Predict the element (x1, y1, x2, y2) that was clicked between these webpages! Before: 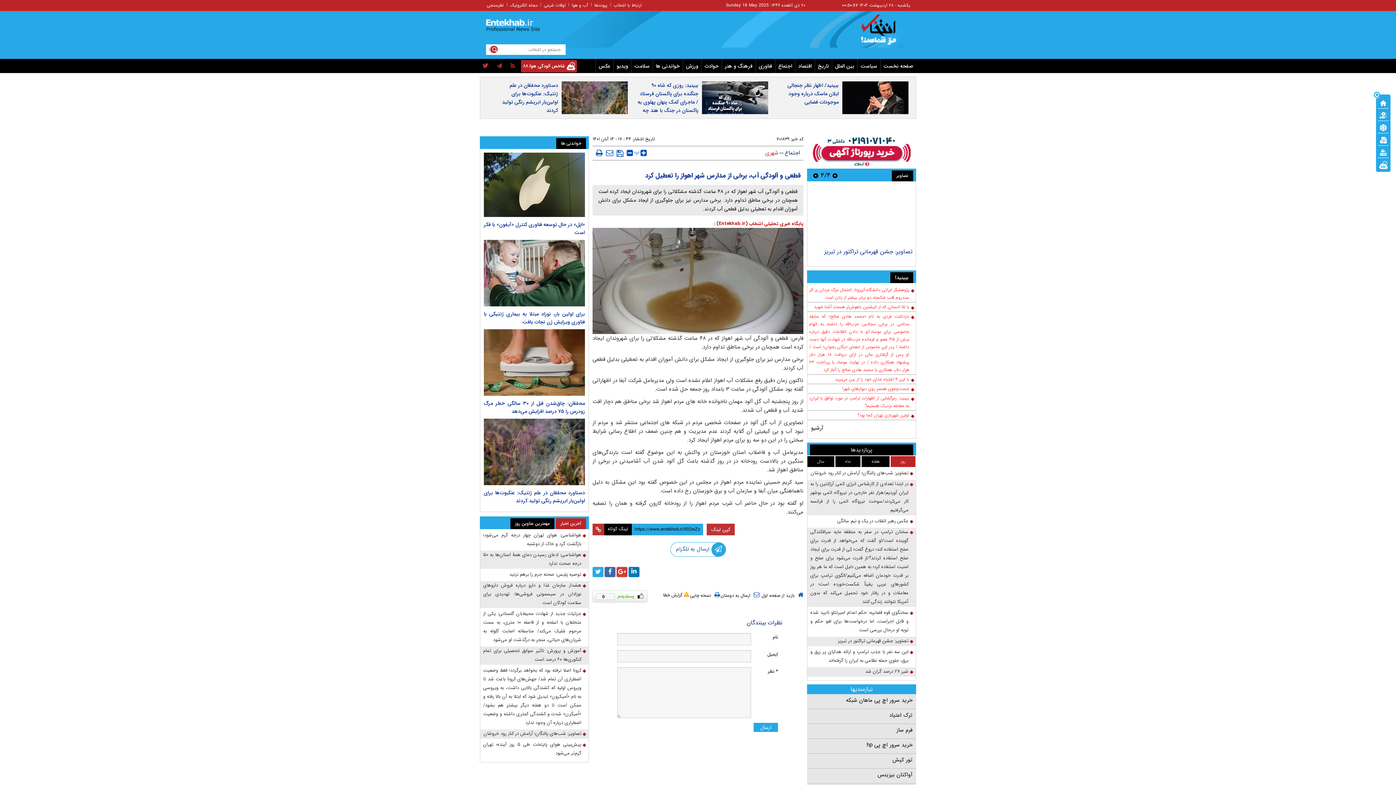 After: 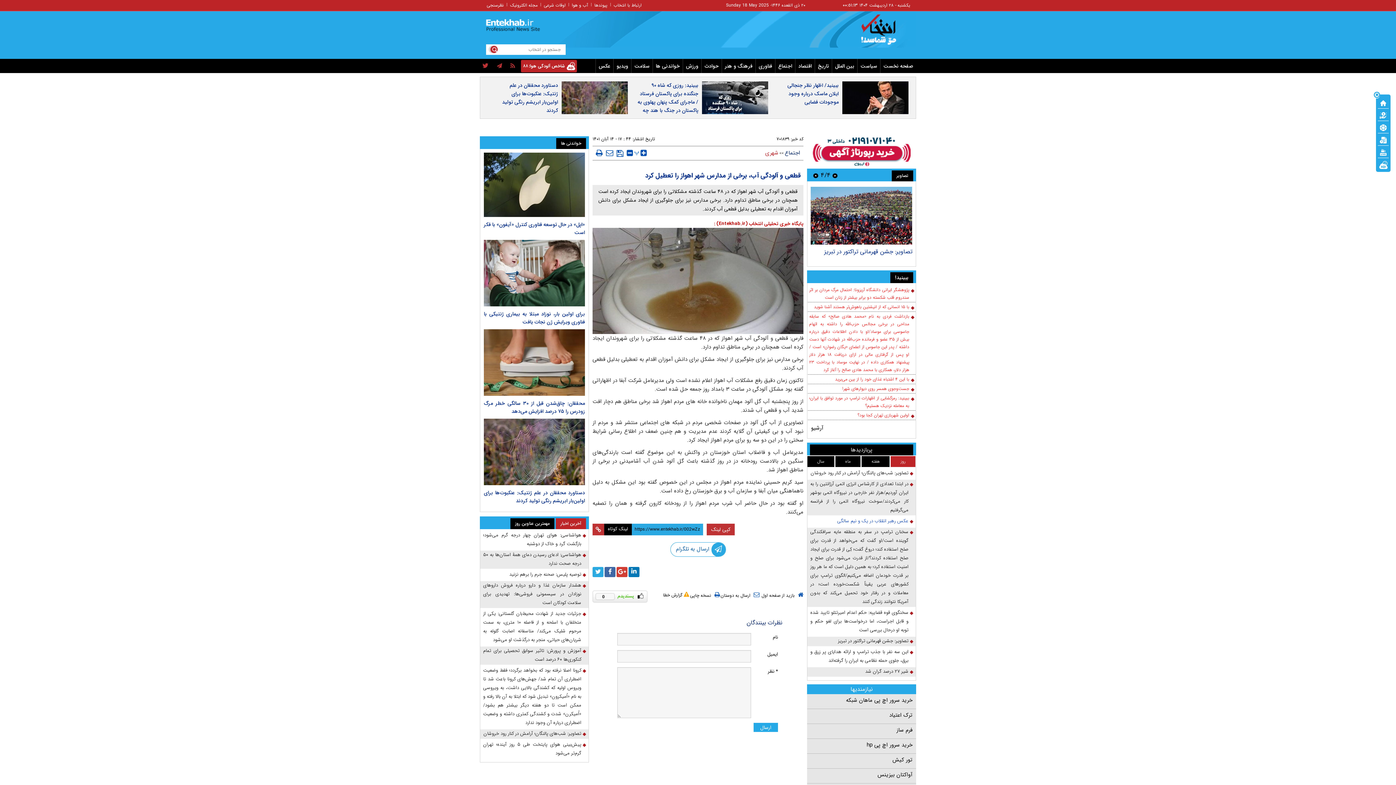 Action: label: عکس رهبر انقلاب در یک و نیم سالگی bbox: (810, 517, 913, 525)